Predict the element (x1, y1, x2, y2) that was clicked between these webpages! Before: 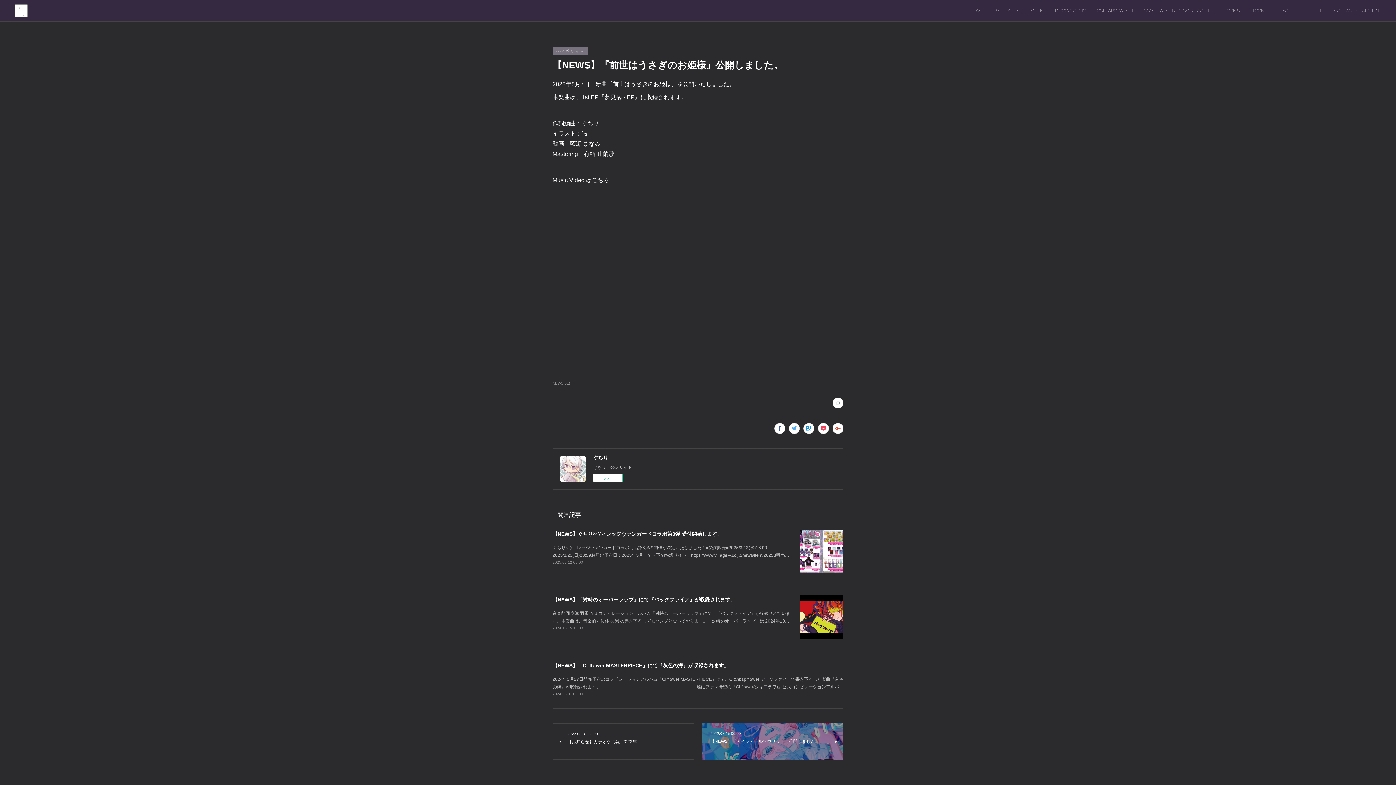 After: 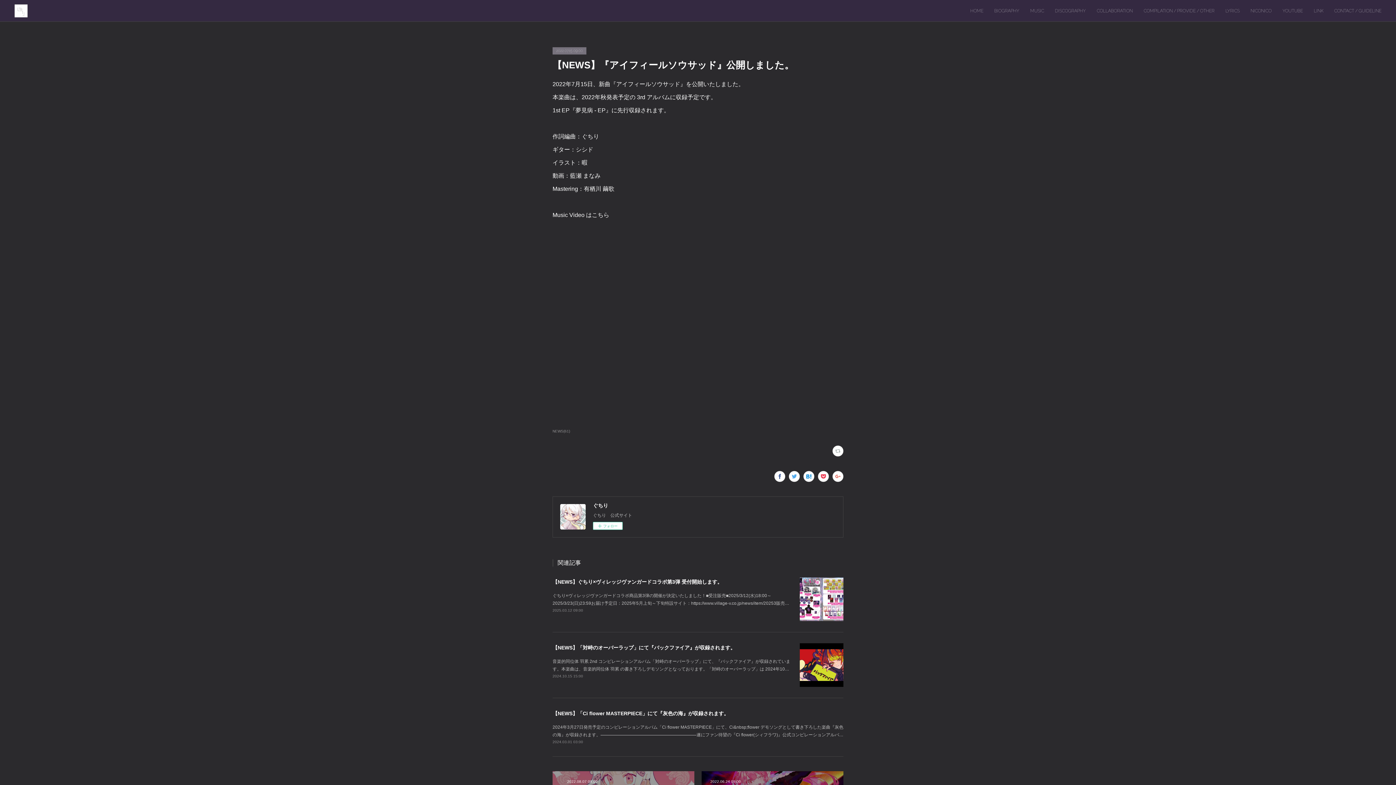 Action: label: 2022.07.15 09:00
【NEWS】『アイフィールソウサッド』公開しました。 bbox: (701, 723, 843, 760)